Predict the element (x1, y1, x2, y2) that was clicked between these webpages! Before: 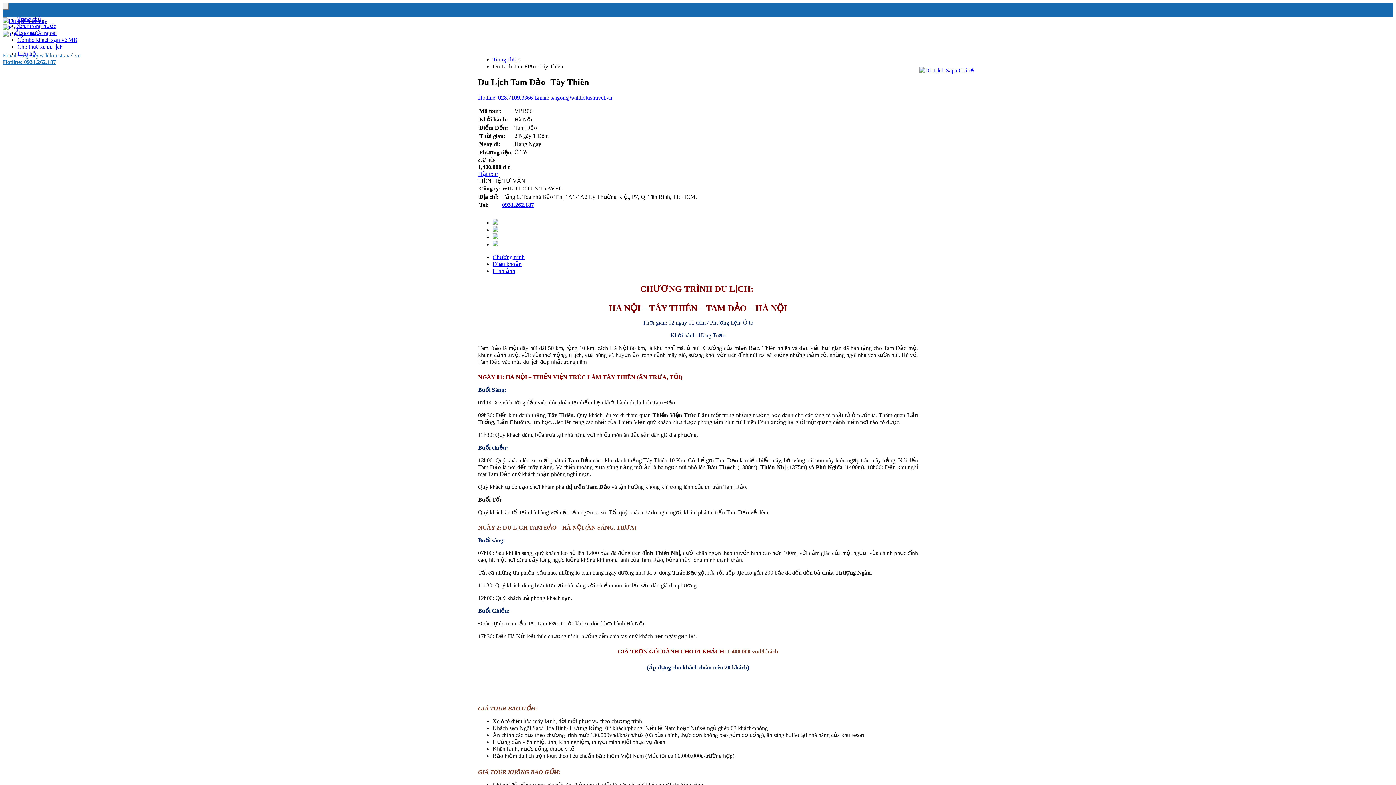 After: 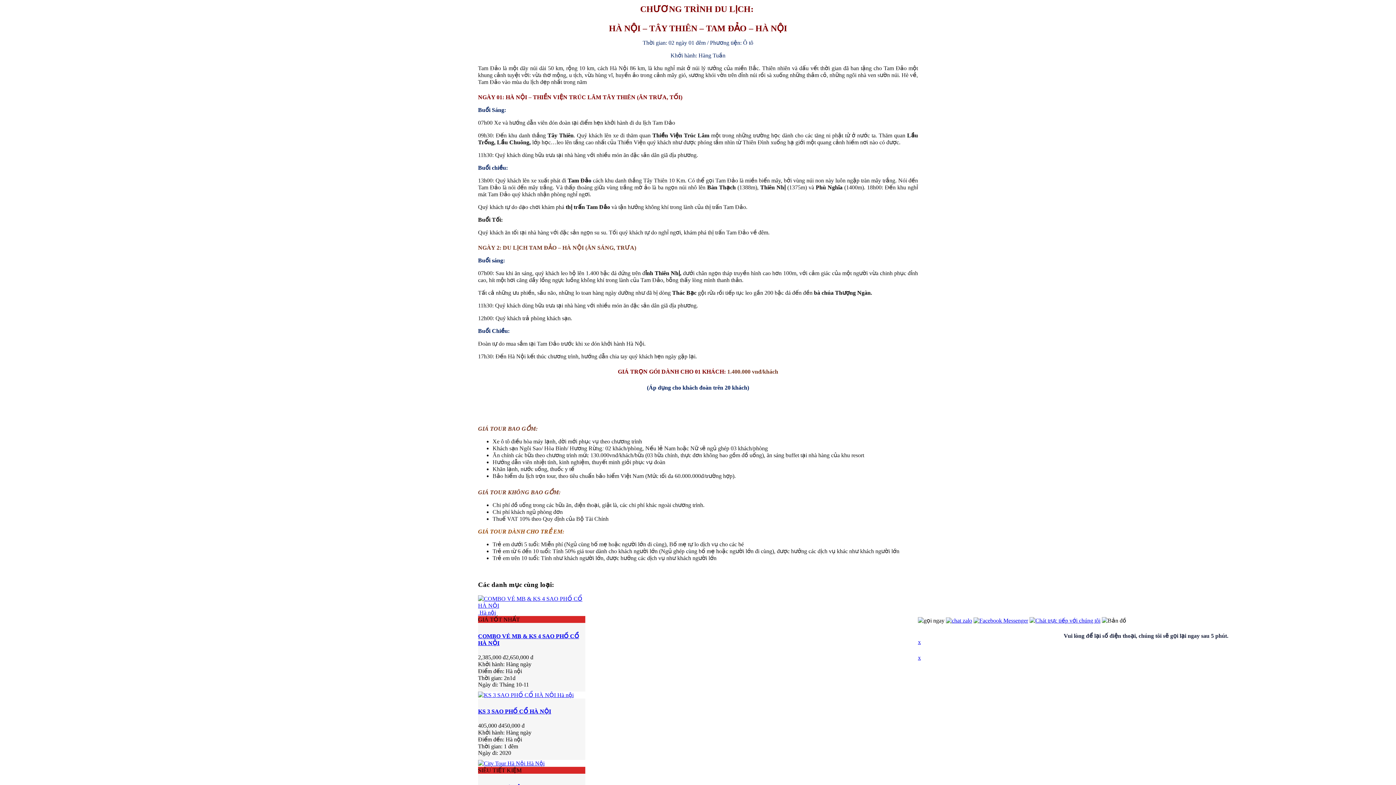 Action: label: Chương trình bbox: (492, 254, 524, 260)